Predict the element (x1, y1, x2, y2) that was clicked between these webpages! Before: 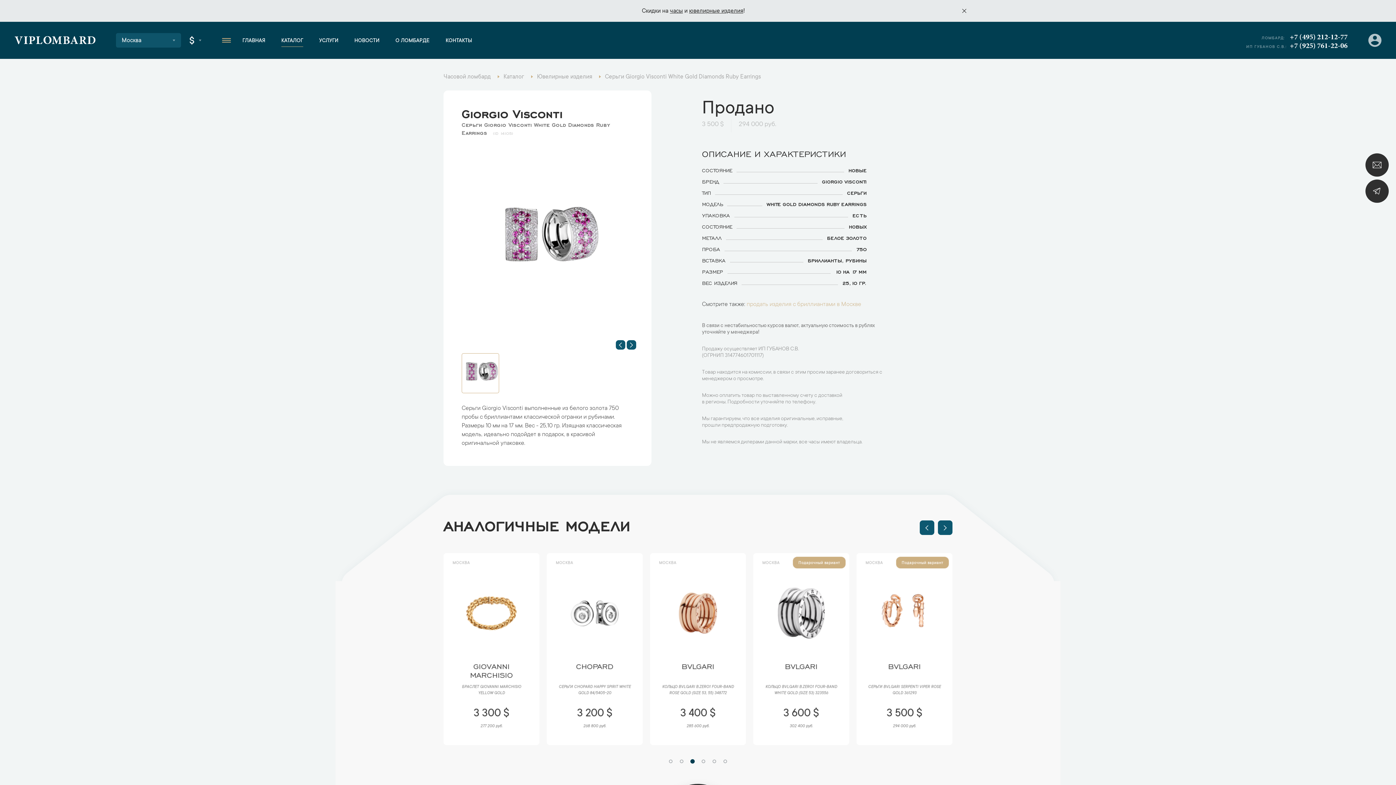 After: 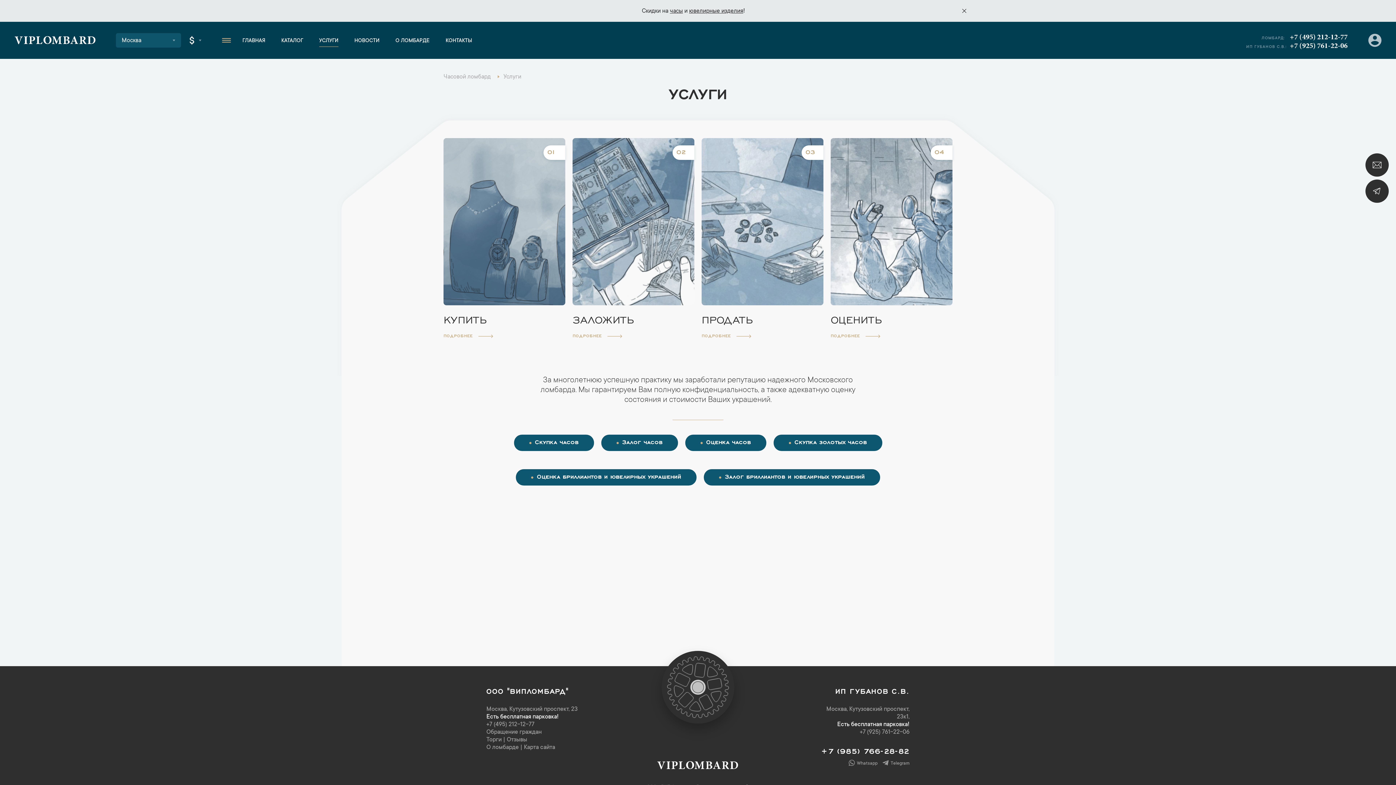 Action: bbox: (319, 38, 338, 44) label: УСЛУГИ